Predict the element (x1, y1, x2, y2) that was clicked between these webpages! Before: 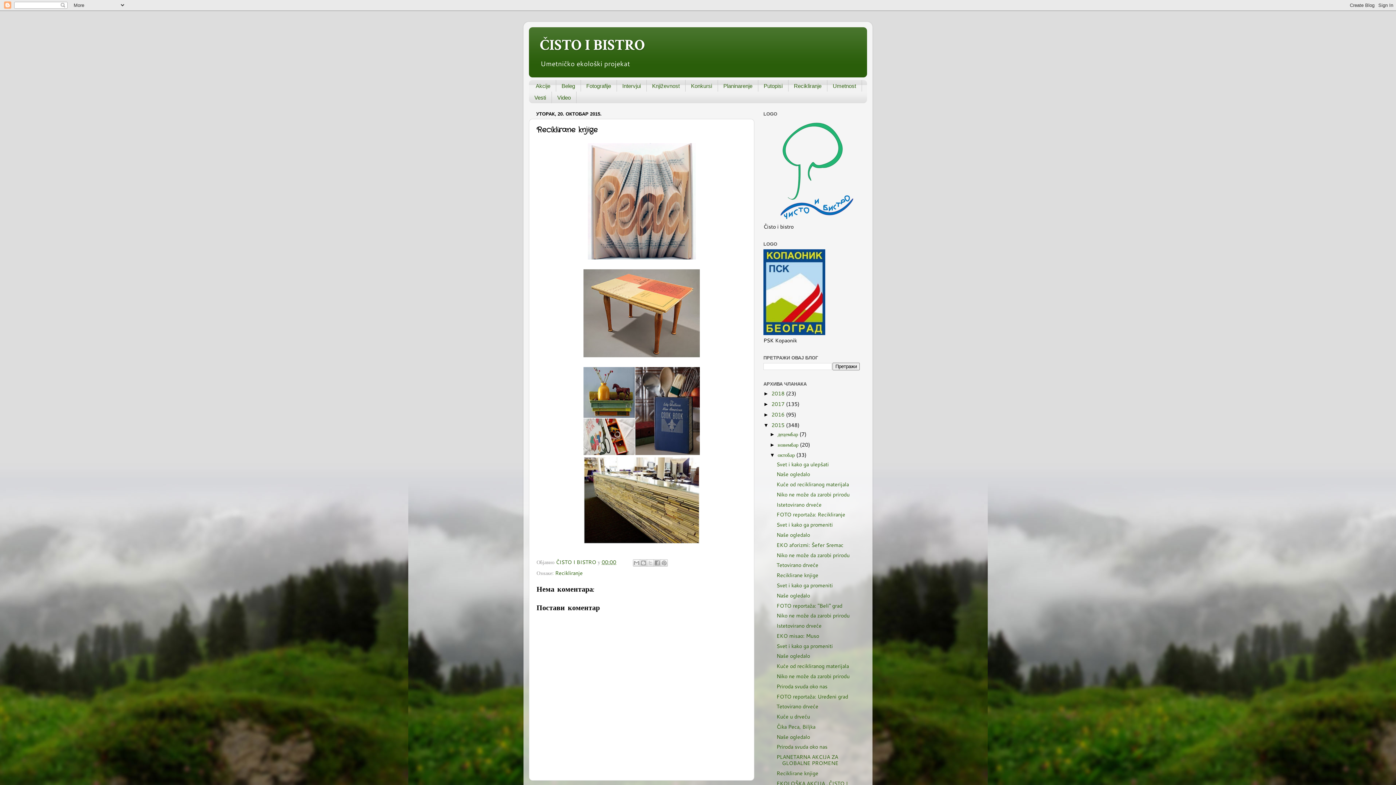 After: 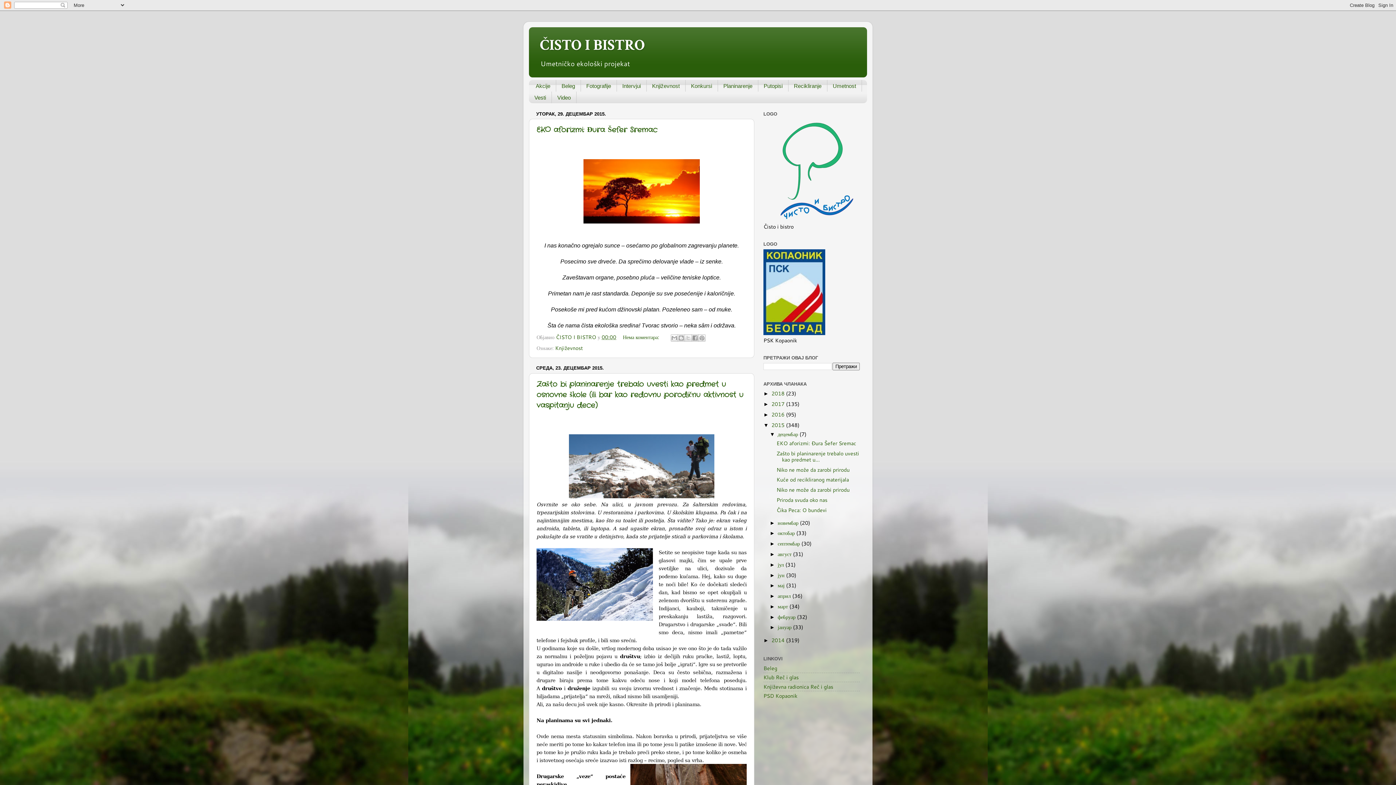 Action: label: 2015  bbox: (771, 421, 786, 428)